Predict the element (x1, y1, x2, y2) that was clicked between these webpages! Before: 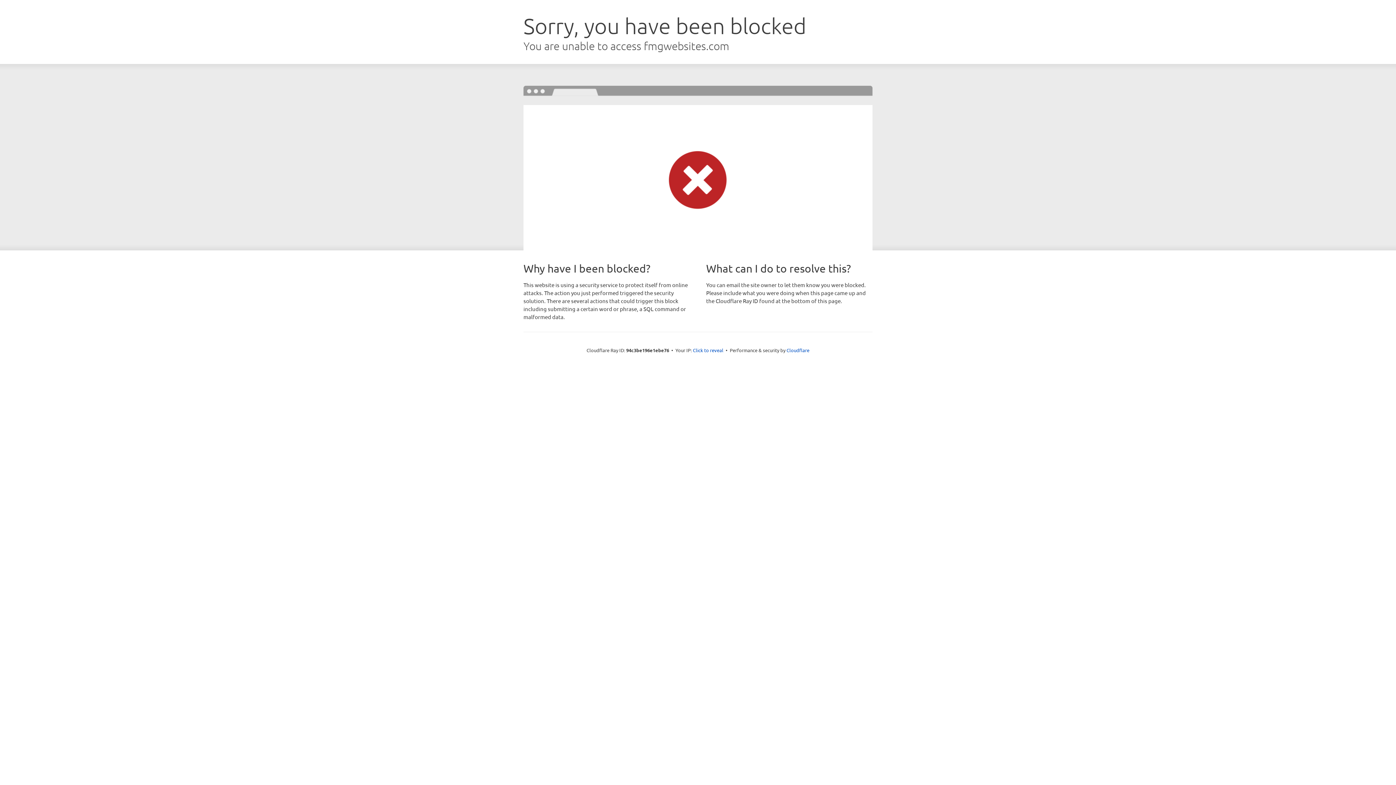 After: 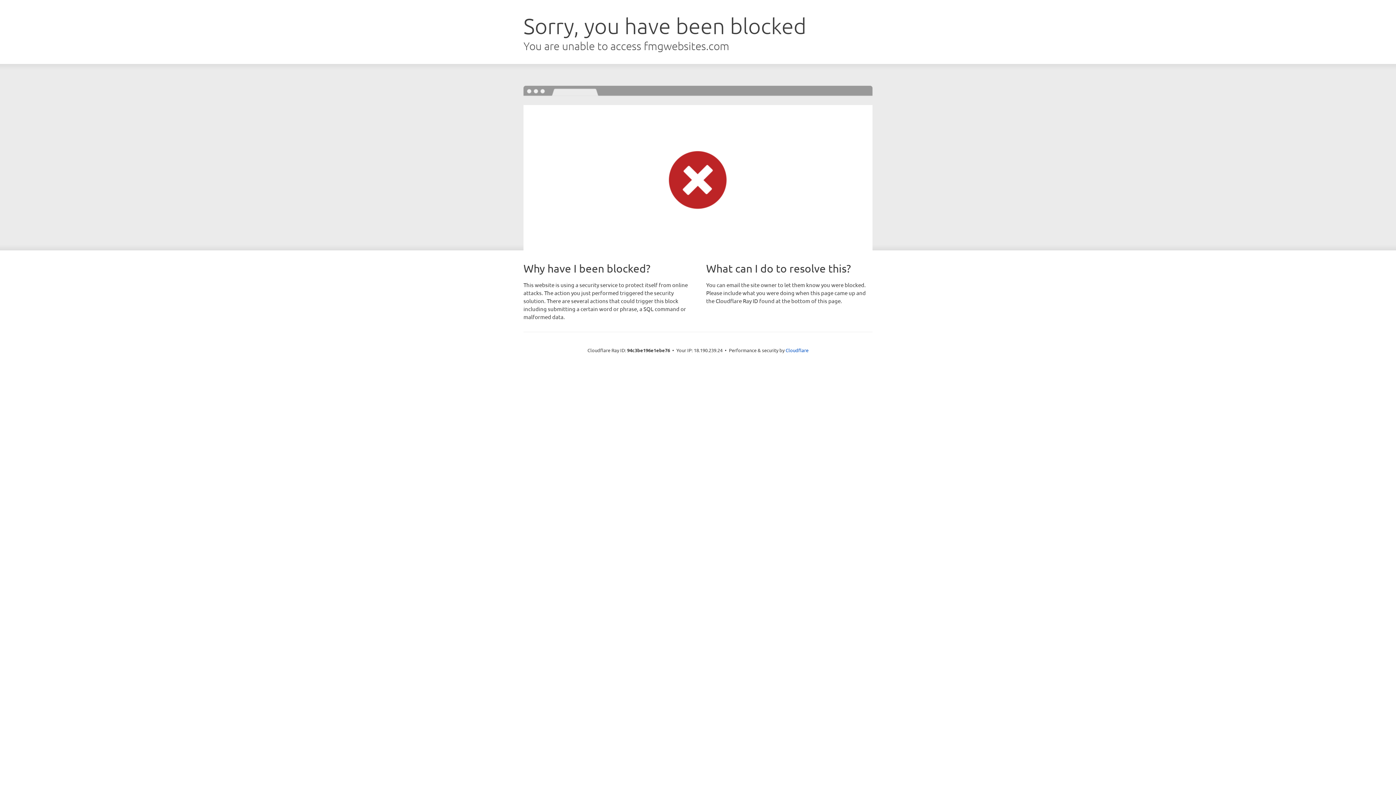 Action: label: Click to reveal bbox: (693, 346, 723, 353)